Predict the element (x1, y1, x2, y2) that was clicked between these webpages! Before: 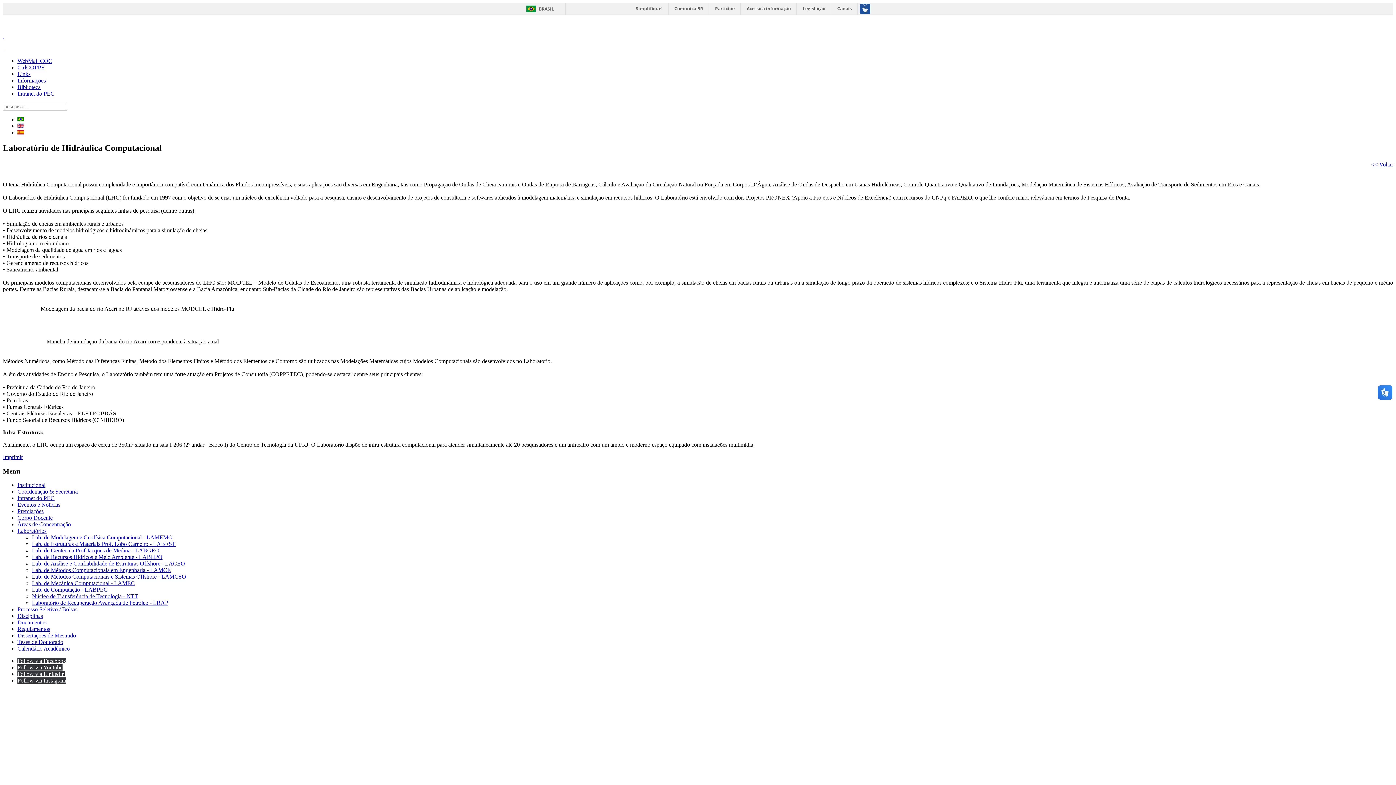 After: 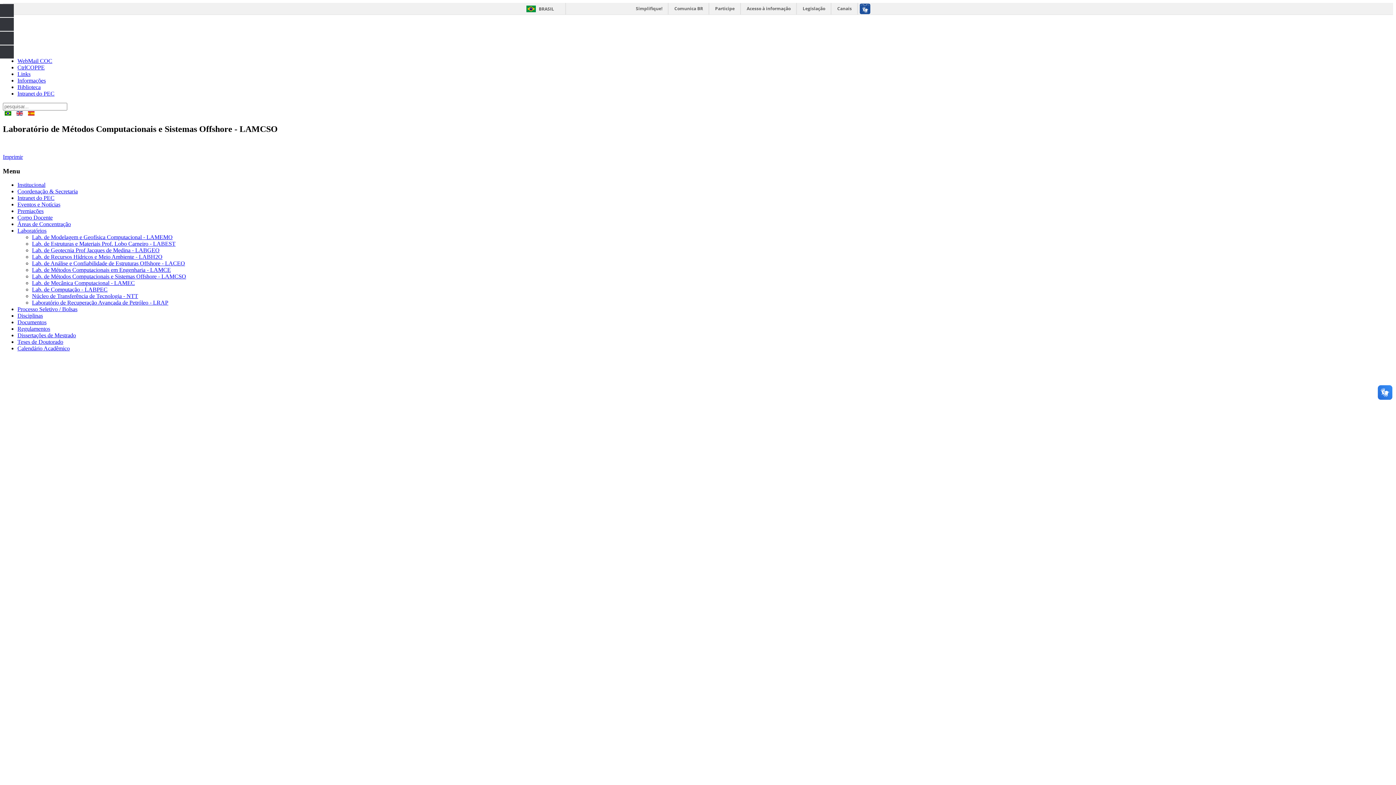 Action: bbox: (32, 573, 186, 580) label: Lab. de Métodos Computacionais e Sistemas Offshore - LAMCSO